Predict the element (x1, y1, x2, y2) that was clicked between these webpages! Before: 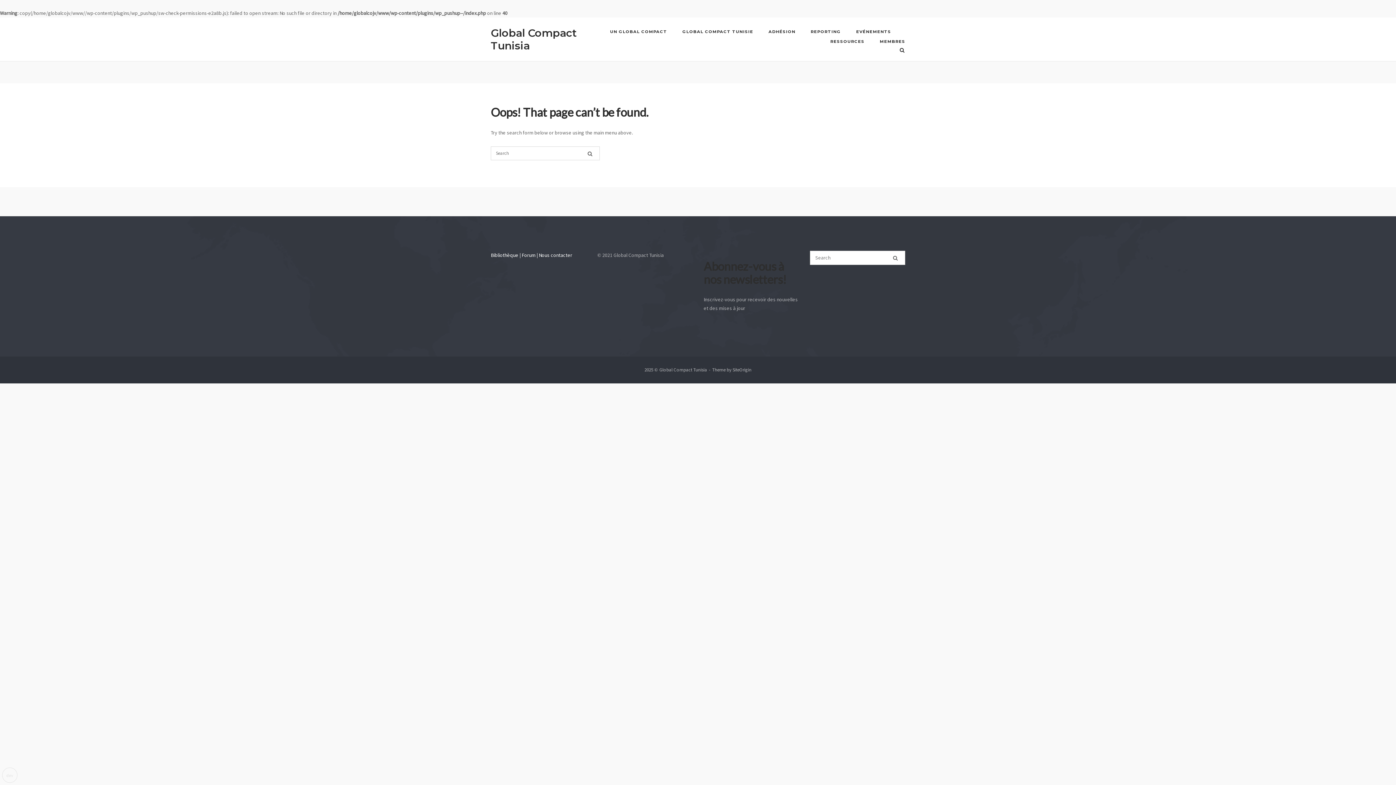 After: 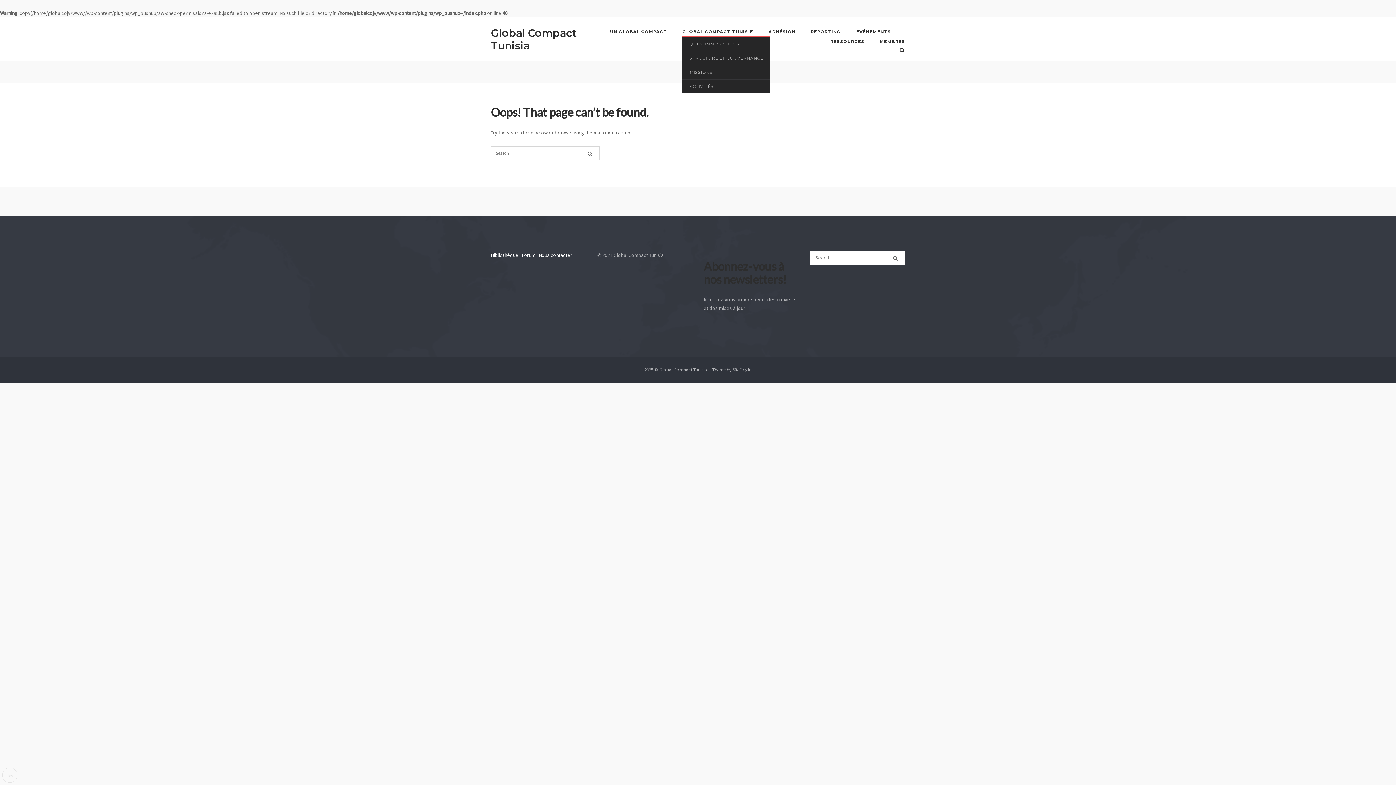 Action: label: GLOBAL COMPACT TUNISIE bbox: (682, 29, 753, 36)